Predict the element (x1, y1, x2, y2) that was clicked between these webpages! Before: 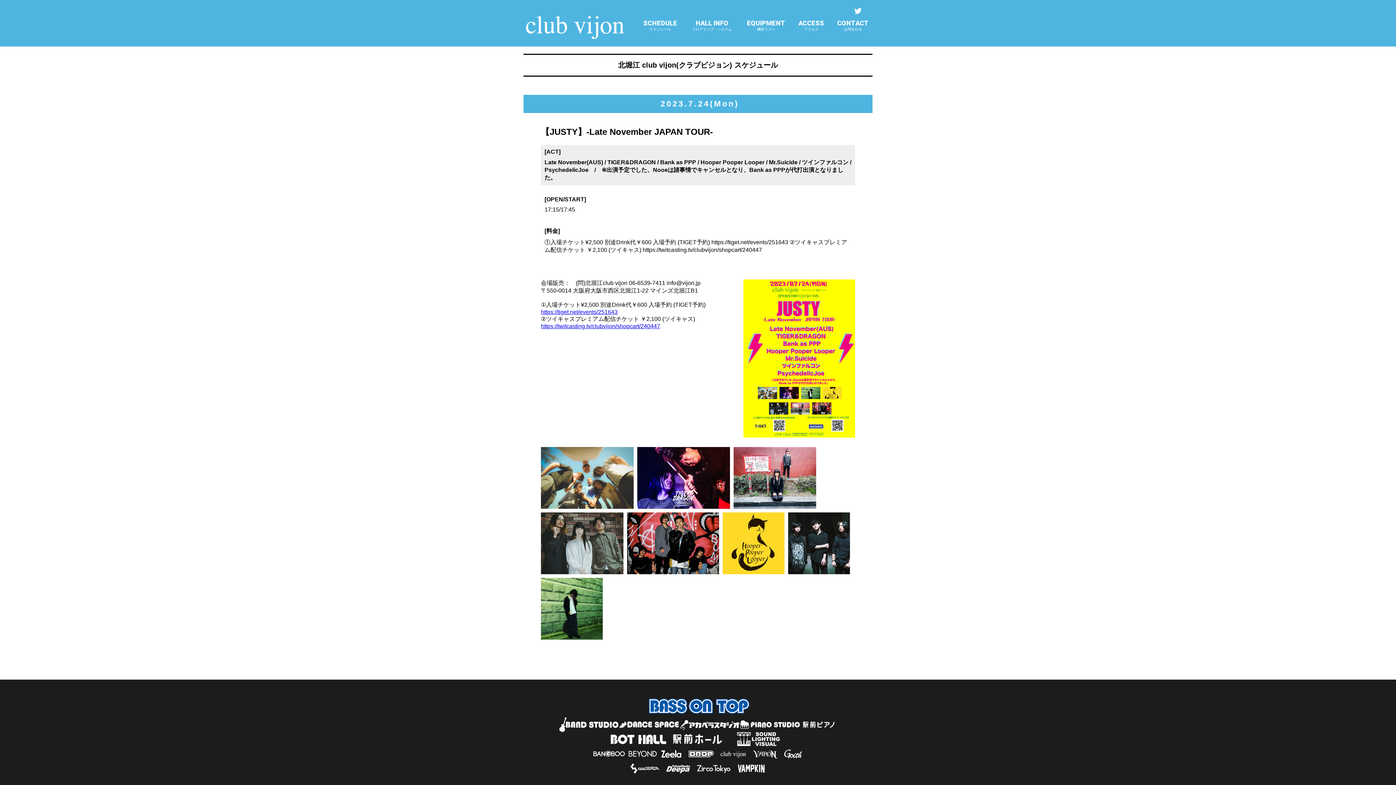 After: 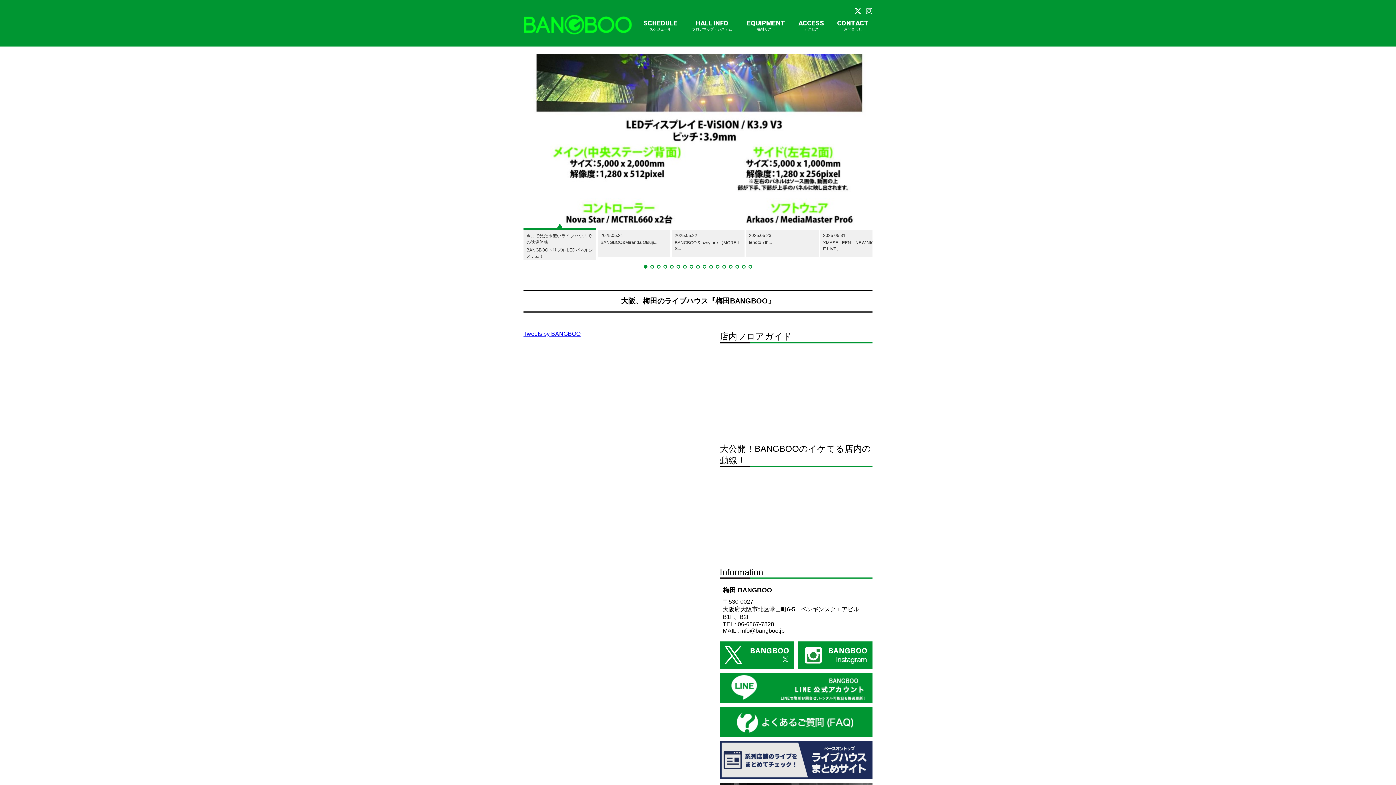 Action: bbox: (591, 746, 627, 751)